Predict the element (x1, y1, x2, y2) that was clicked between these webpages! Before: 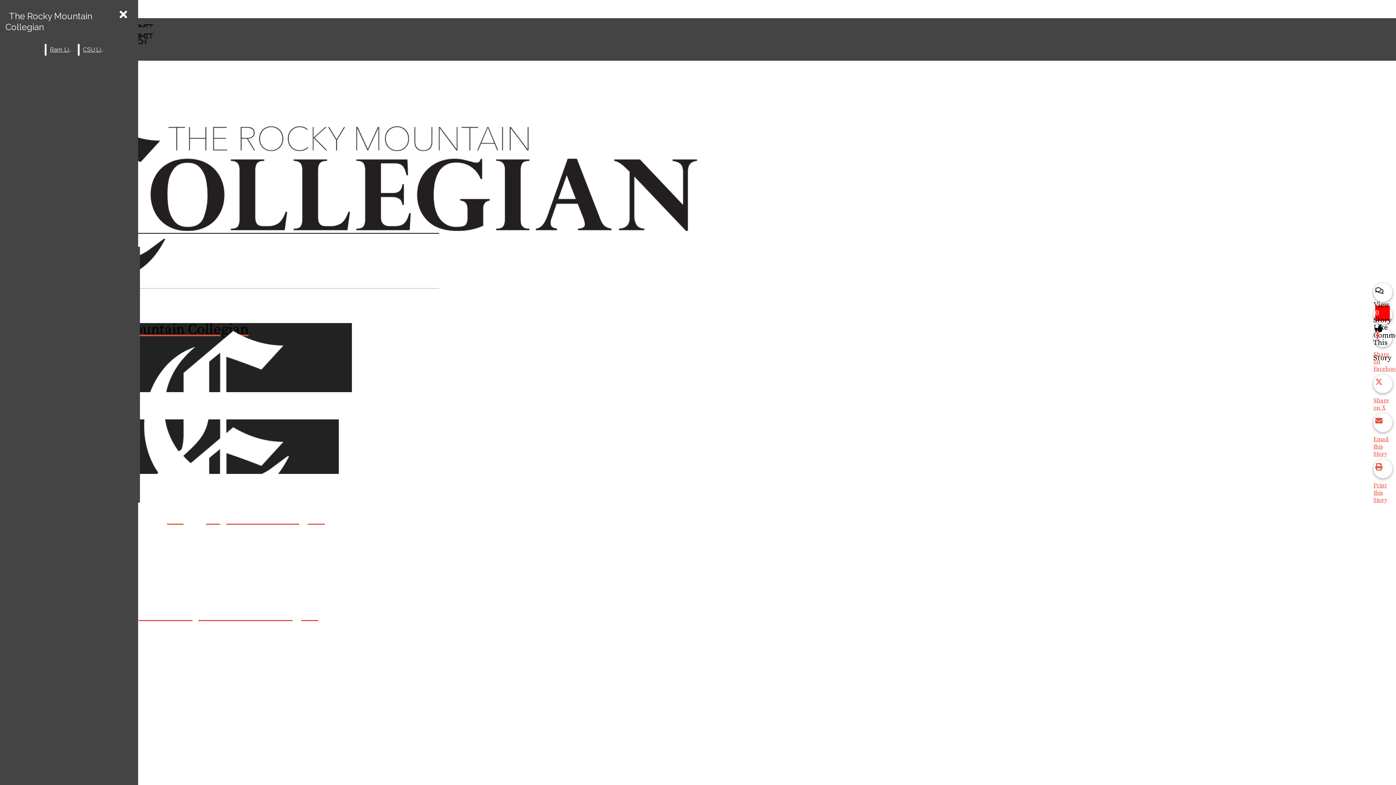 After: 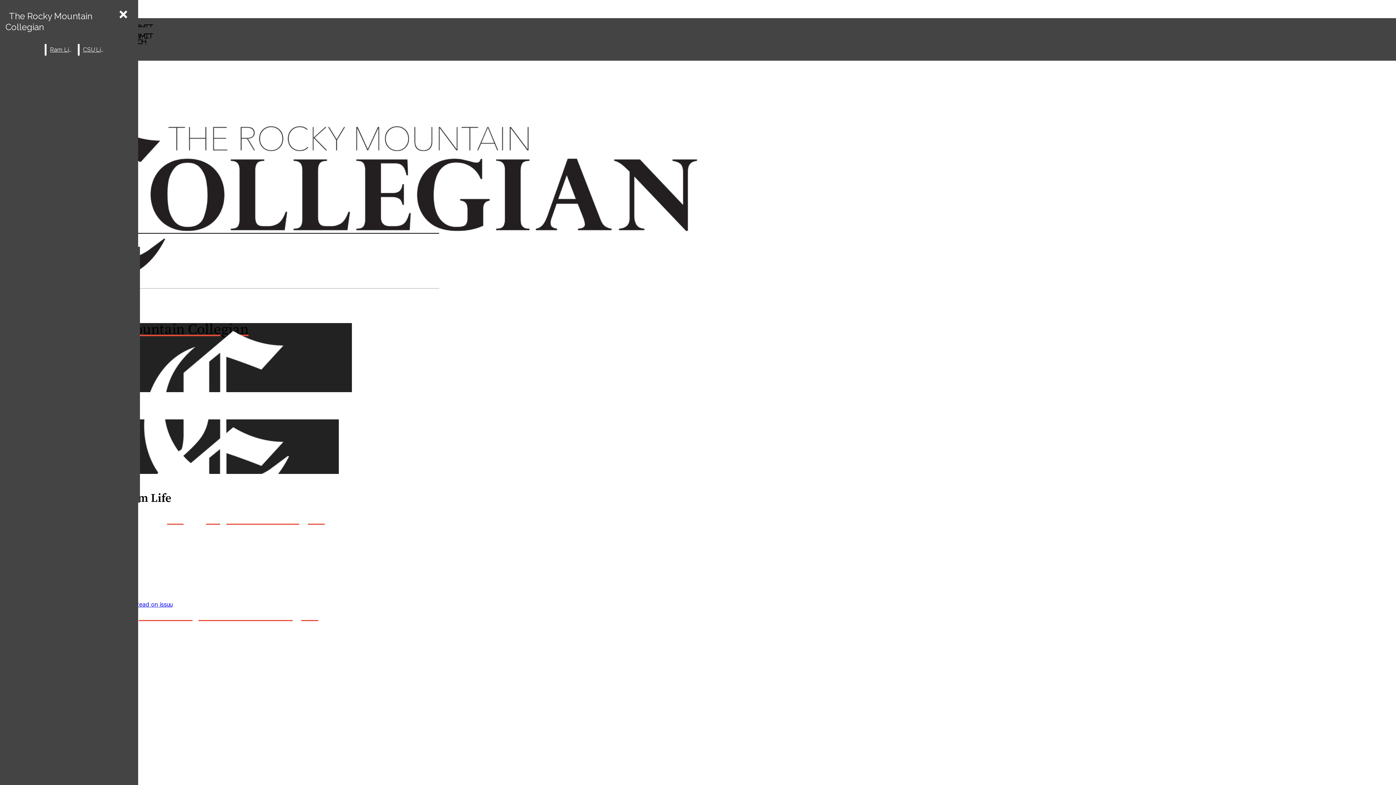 Action: label: Ram Life bbox: (46, 44, 76, 55)